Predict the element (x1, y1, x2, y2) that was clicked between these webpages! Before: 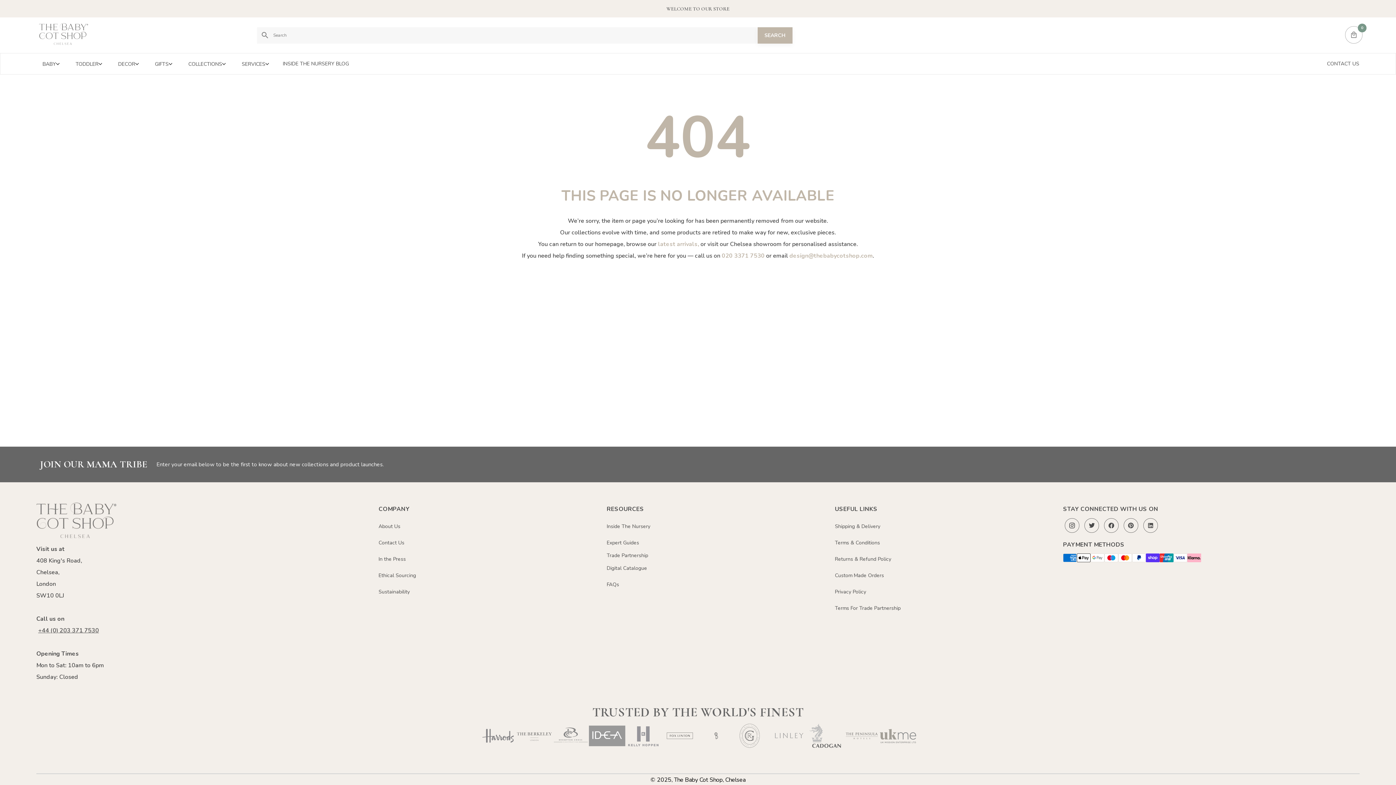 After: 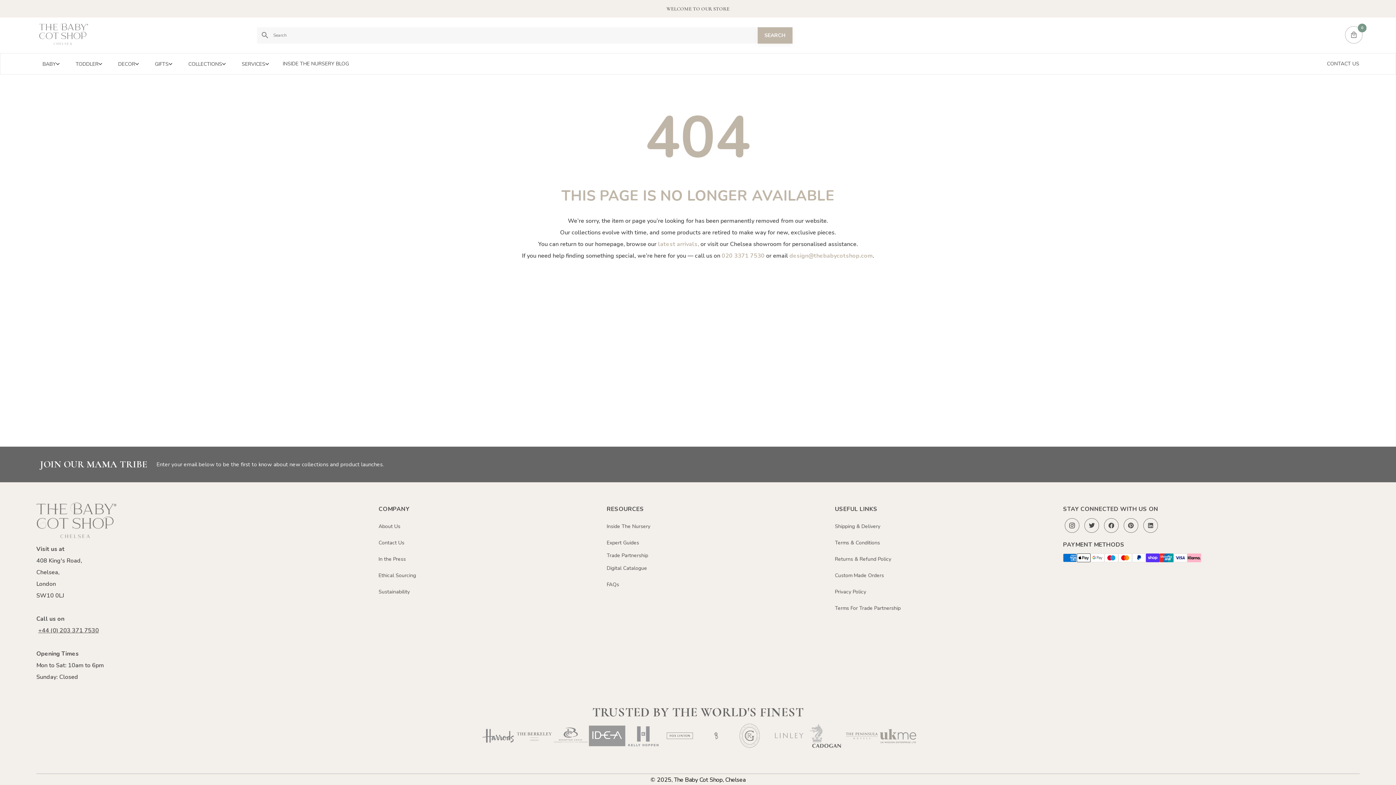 Action: label: 020 3371 7530 bbox: (722, 251, 764, 259)